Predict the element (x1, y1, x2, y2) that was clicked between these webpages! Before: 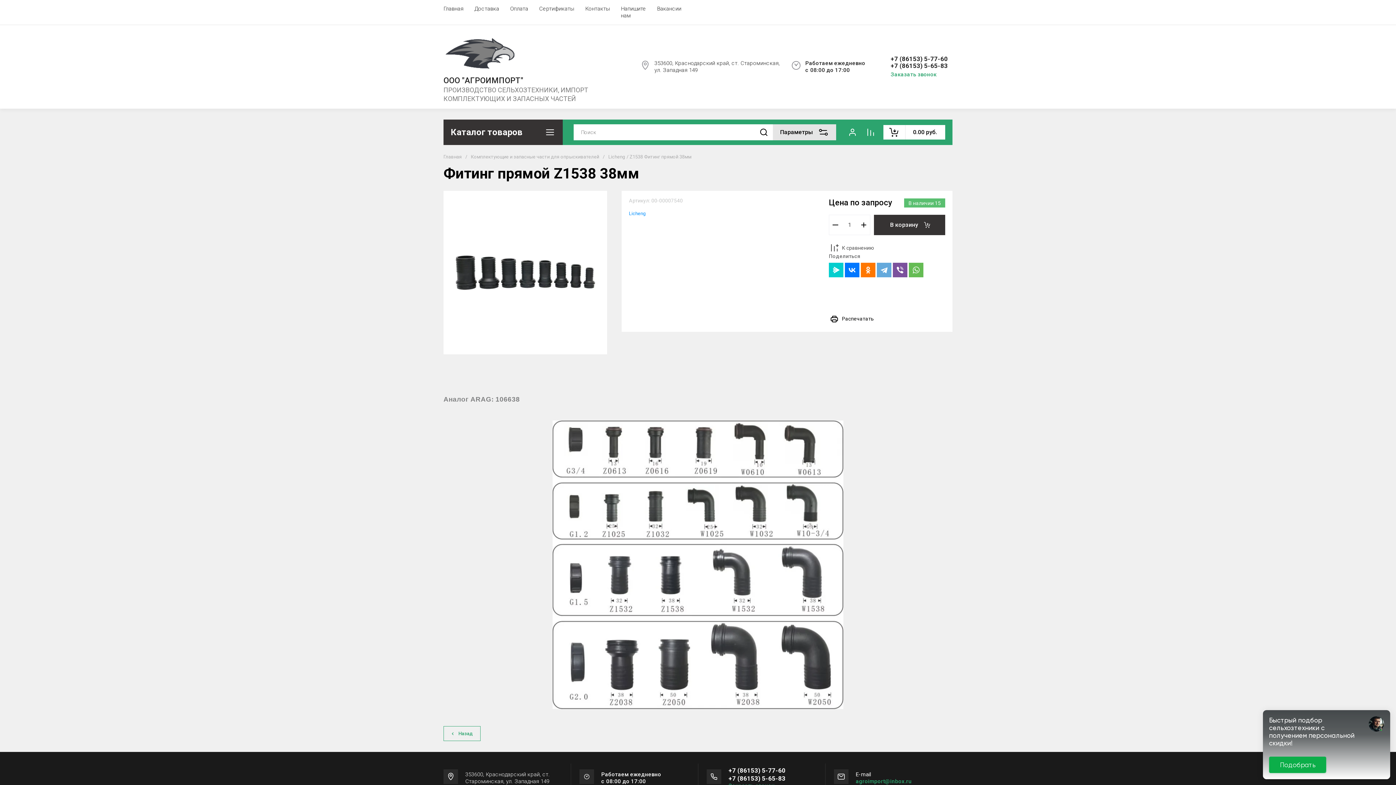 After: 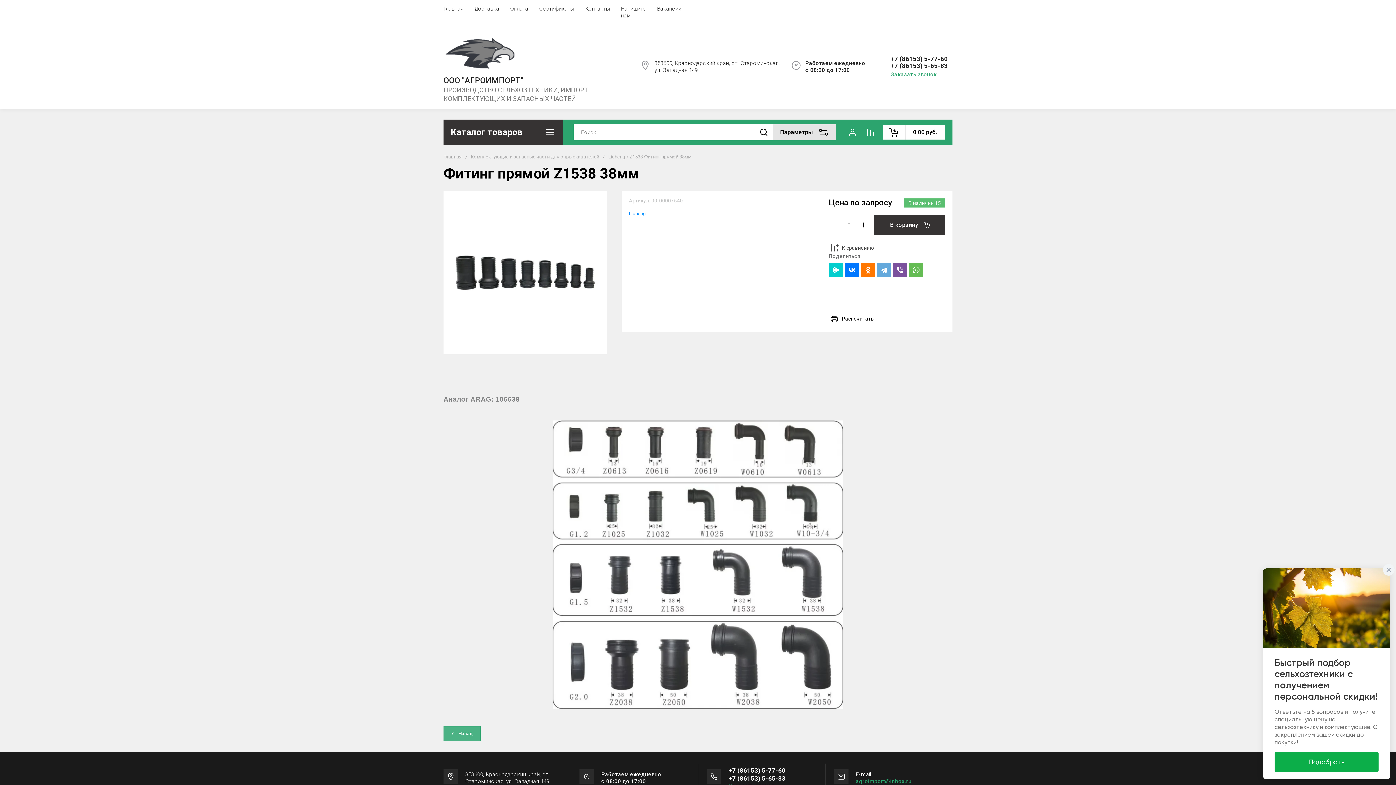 Action: label: Назад bbox: (443, 726, 480, 741)